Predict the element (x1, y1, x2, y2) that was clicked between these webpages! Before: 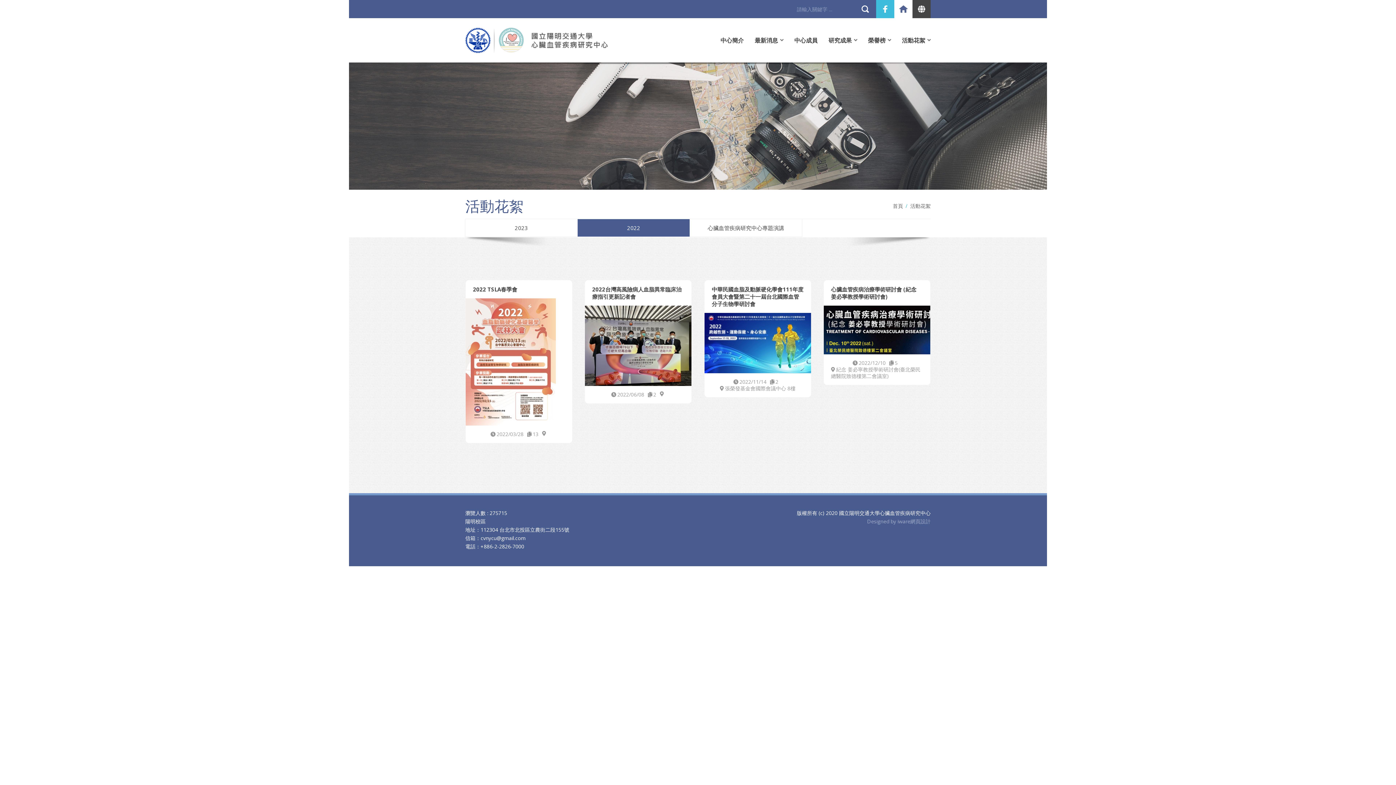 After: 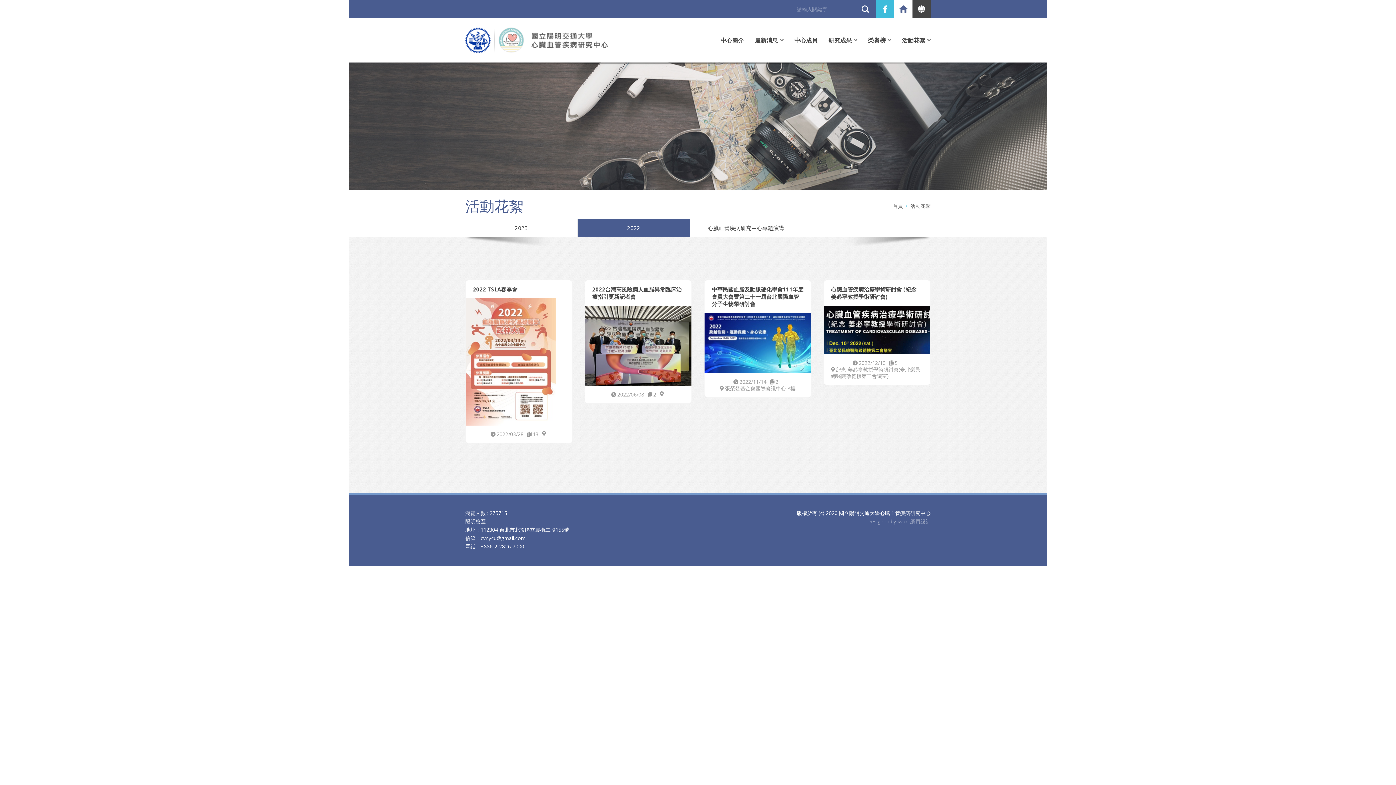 Action: label: 網頁設計 bbox: (910, 518, 930, 524)